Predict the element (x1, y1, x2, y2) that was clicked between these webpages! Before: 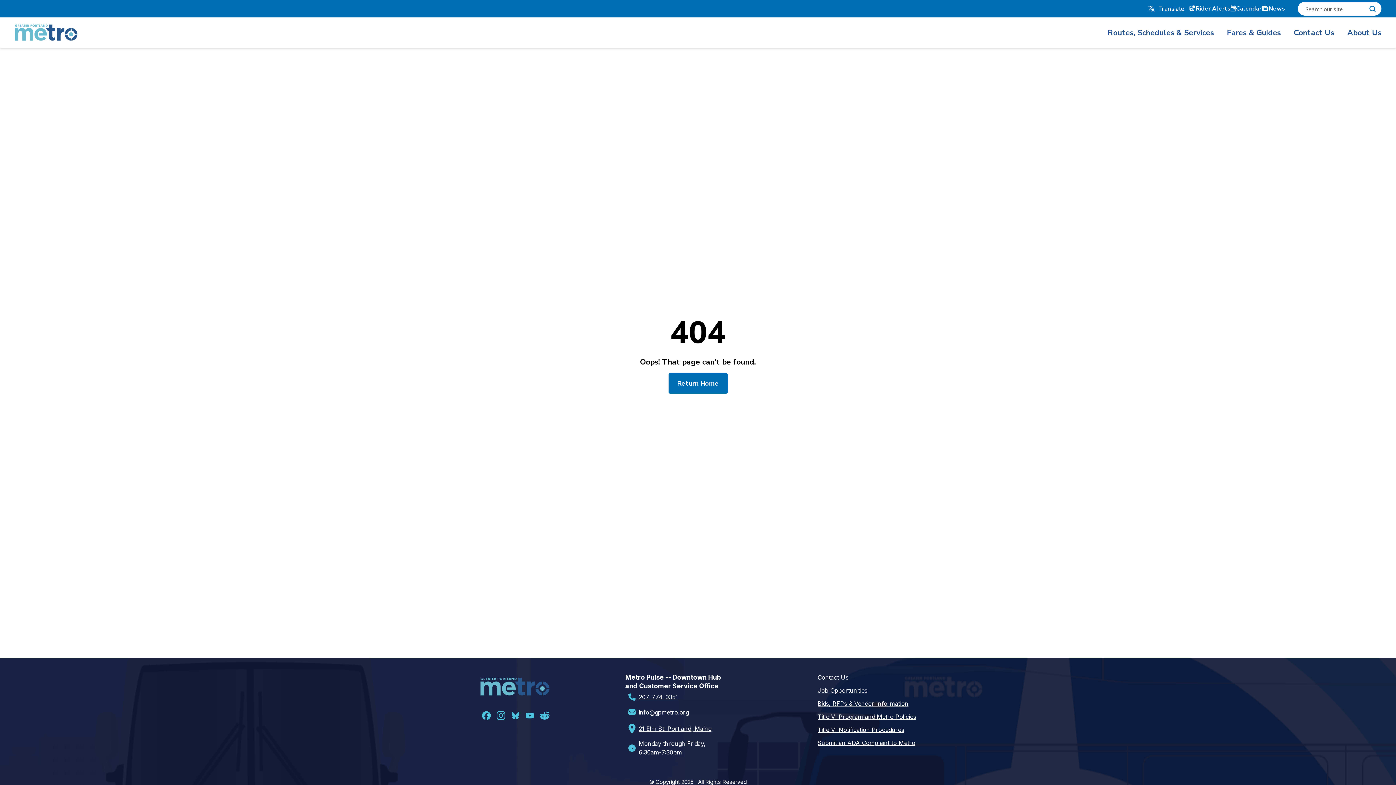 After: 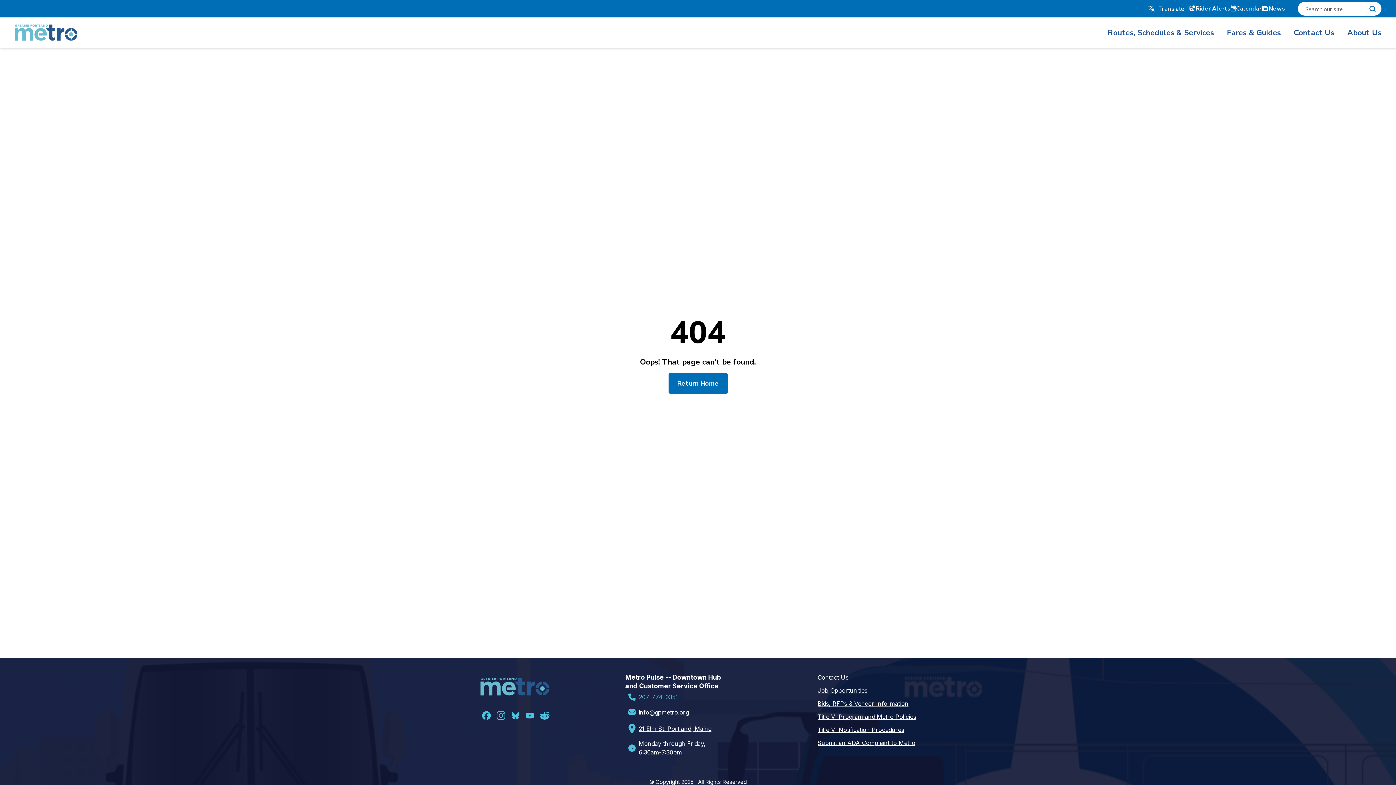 Action: label: 207-774-0351 bbox: (625, 690, 724, 704)